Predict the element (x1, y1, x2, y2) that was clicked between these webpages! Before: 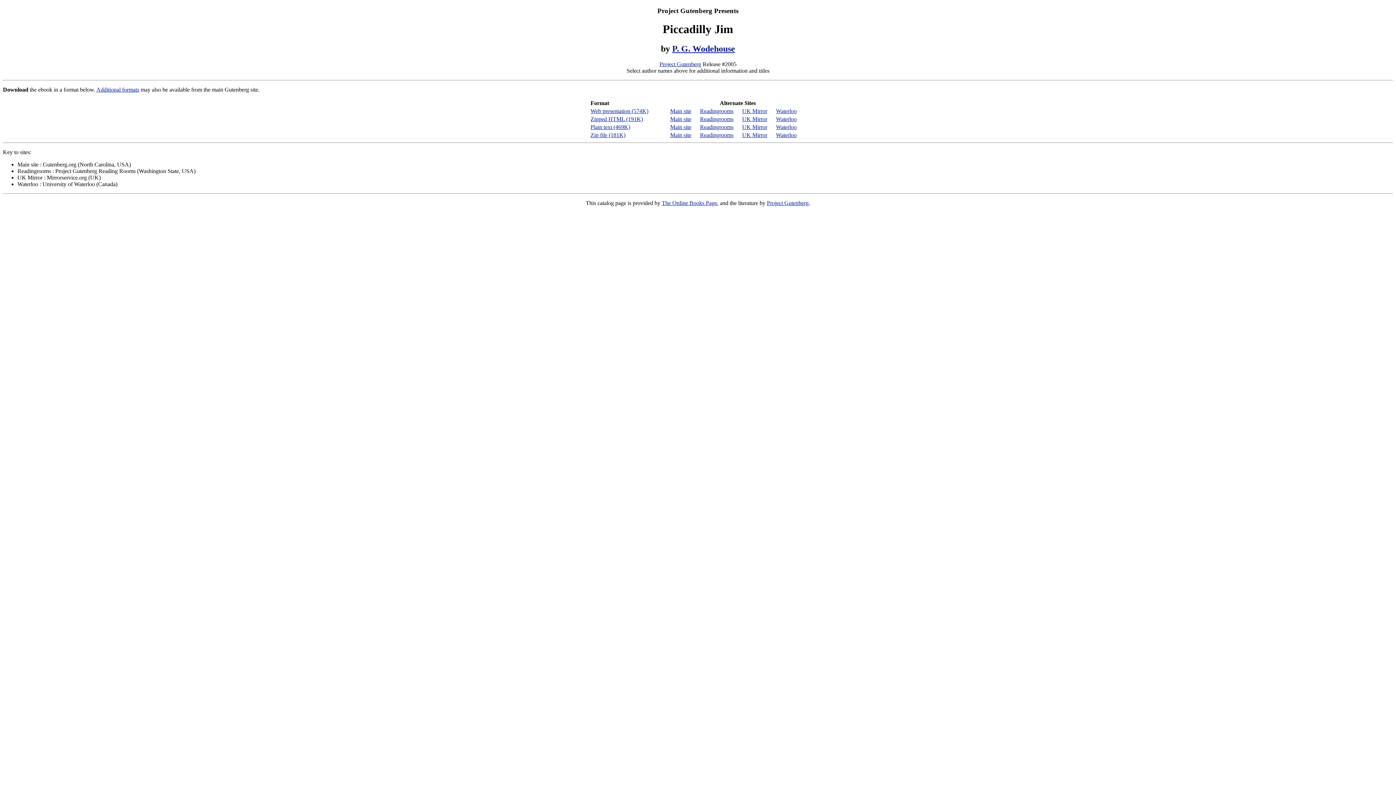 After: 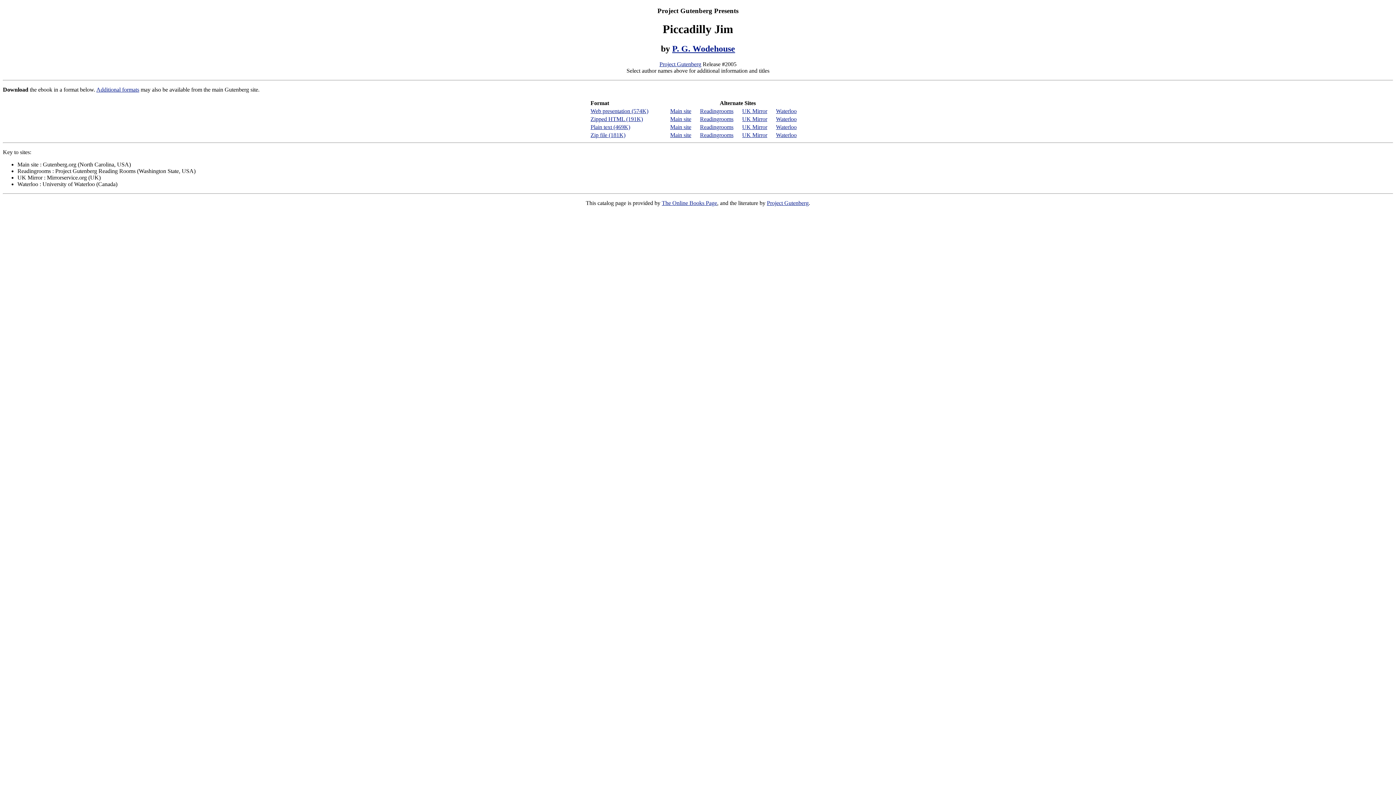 Action: label: Waterloo bbox: (776, 115, 796, 122)